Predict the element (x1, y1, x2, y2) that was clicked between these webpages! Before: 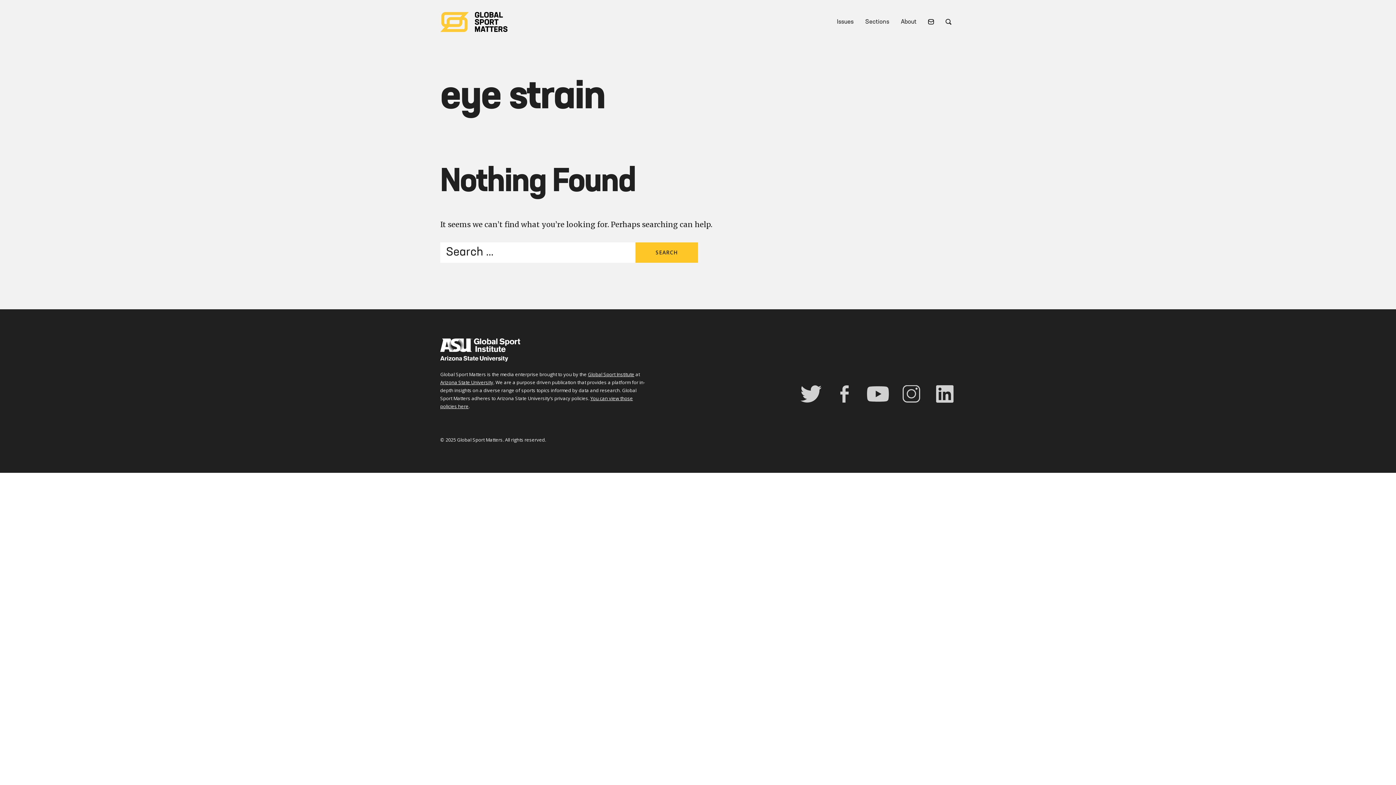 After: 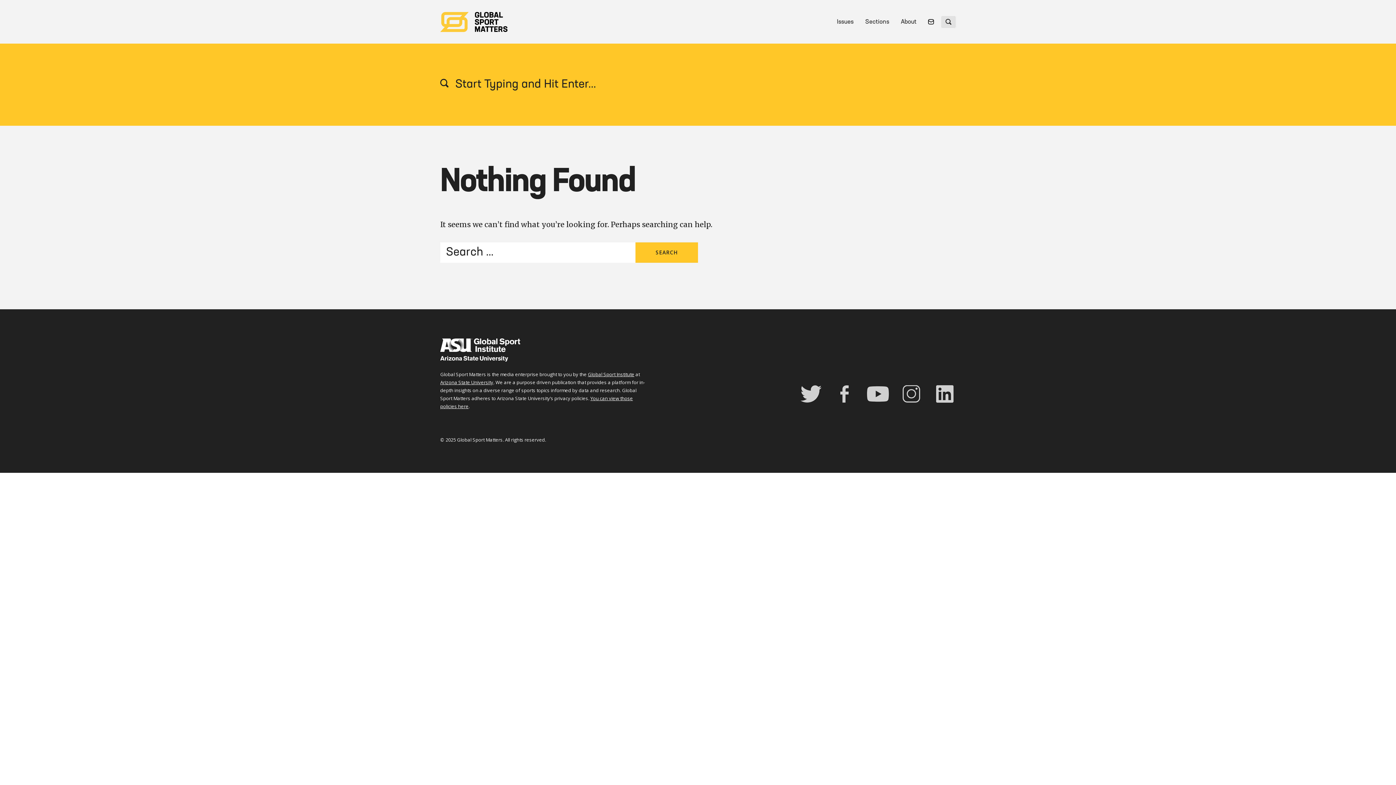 Action: bbox: (941, 15, 956, 27)